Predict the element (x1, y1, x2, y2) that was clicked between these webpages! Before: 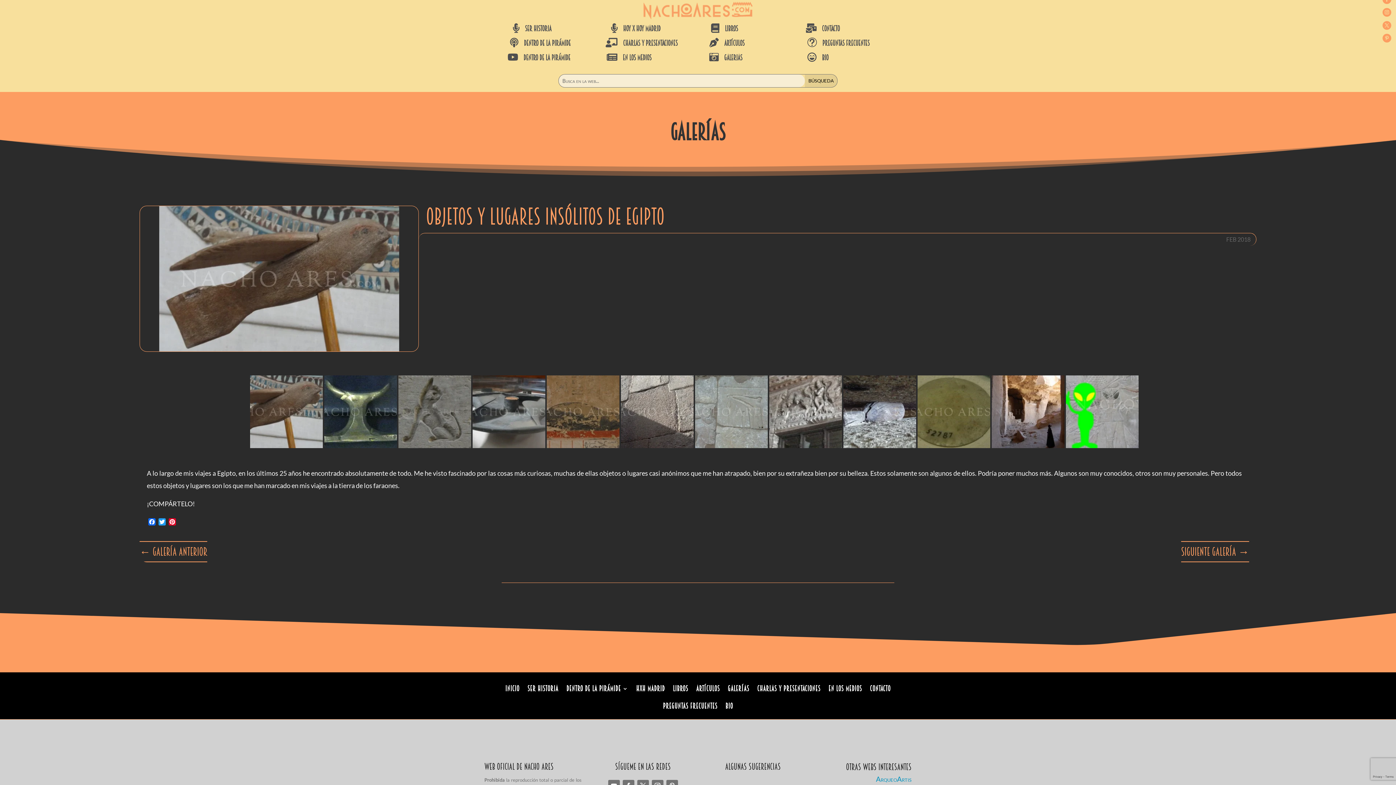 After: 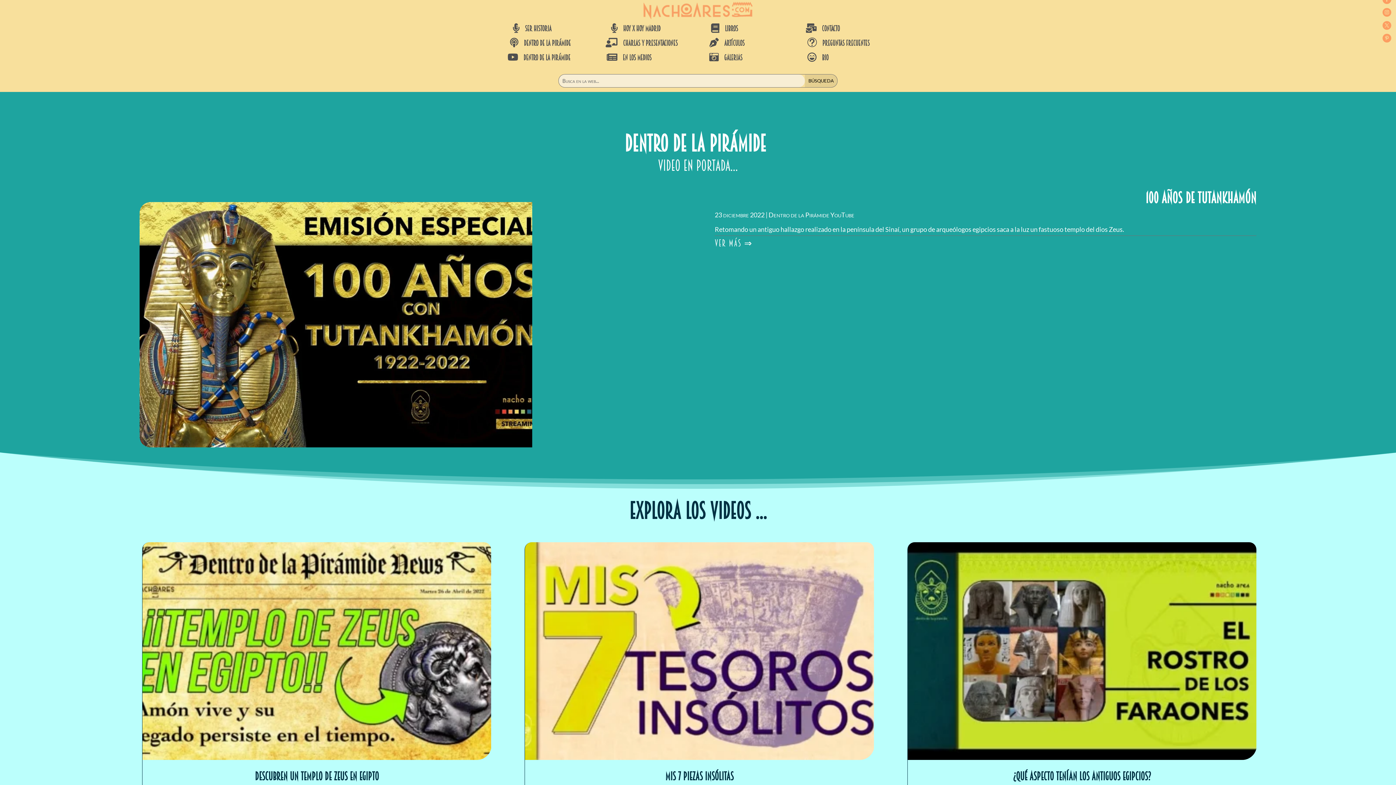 Action: bbox: (523, 53, 570, 62) label: DENTRO DE LA PIRÁMIDE